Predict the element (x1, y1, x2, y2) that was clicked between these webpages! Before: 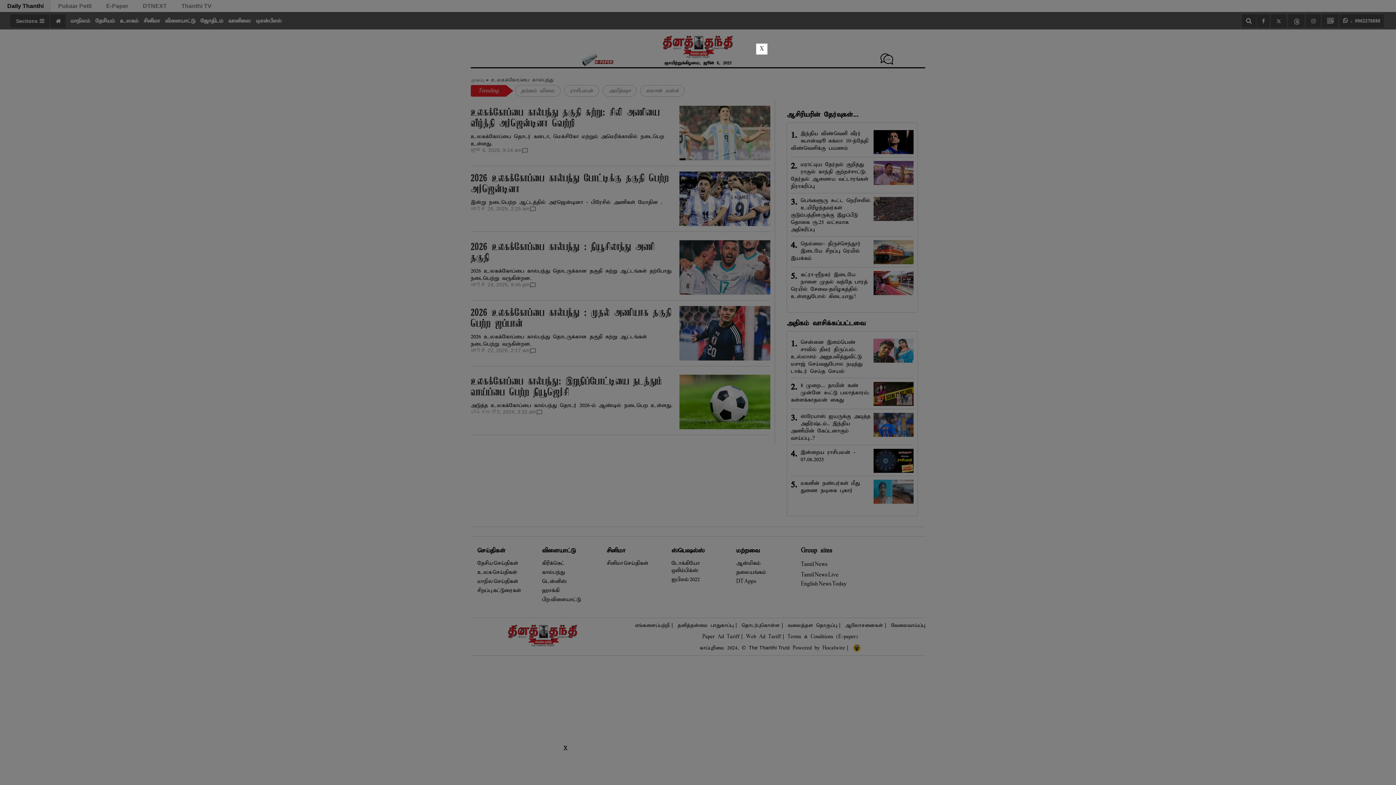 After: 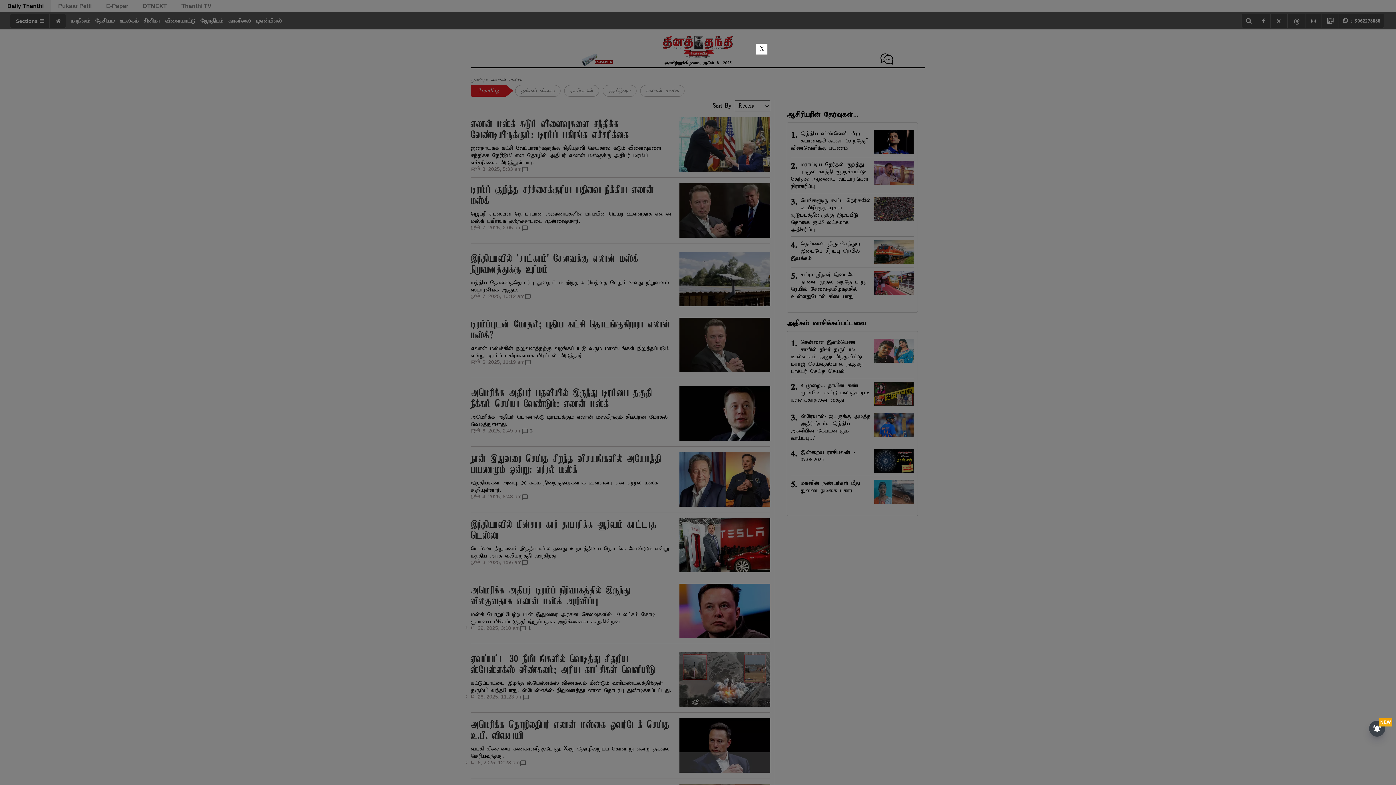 Action: bbox: (644, 85, 680, 95) label: எலான் மஸ்க்